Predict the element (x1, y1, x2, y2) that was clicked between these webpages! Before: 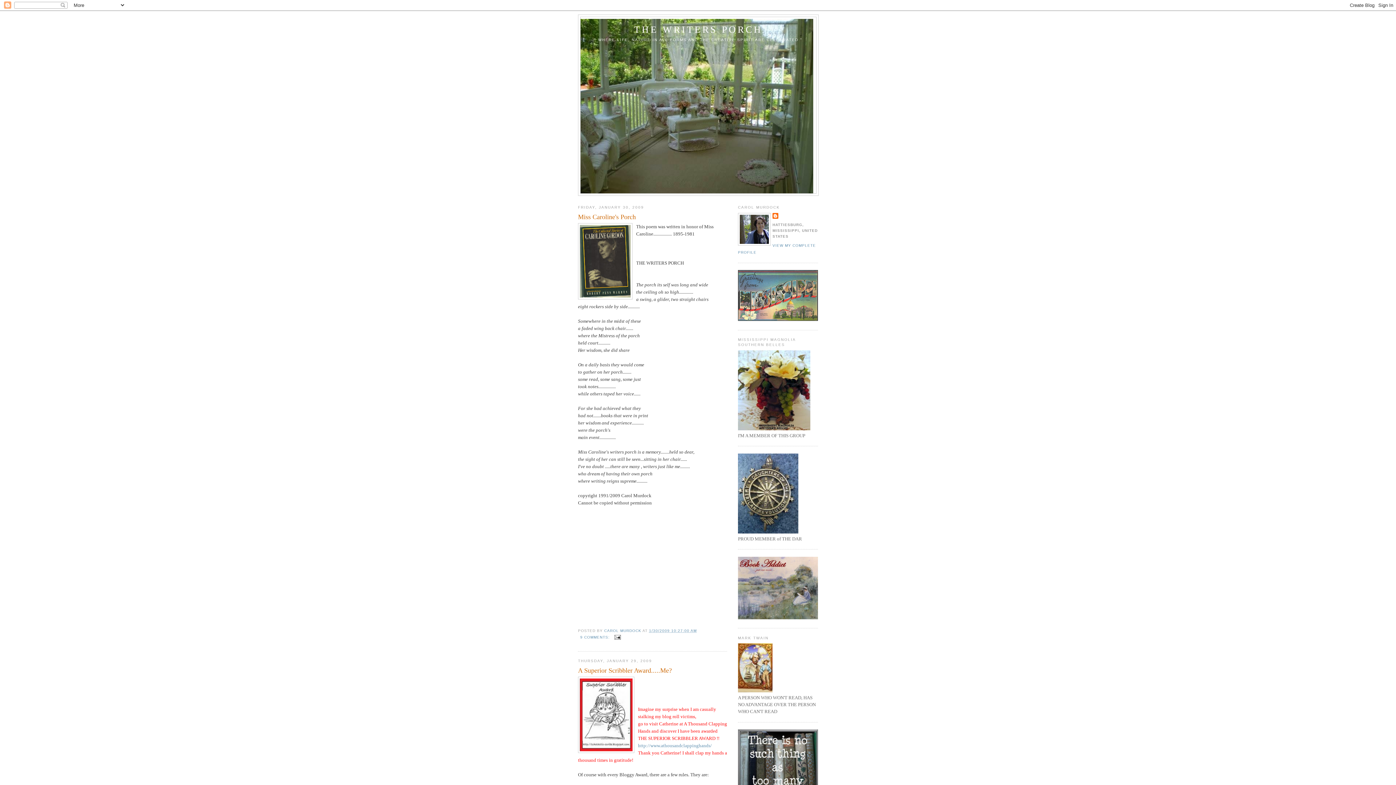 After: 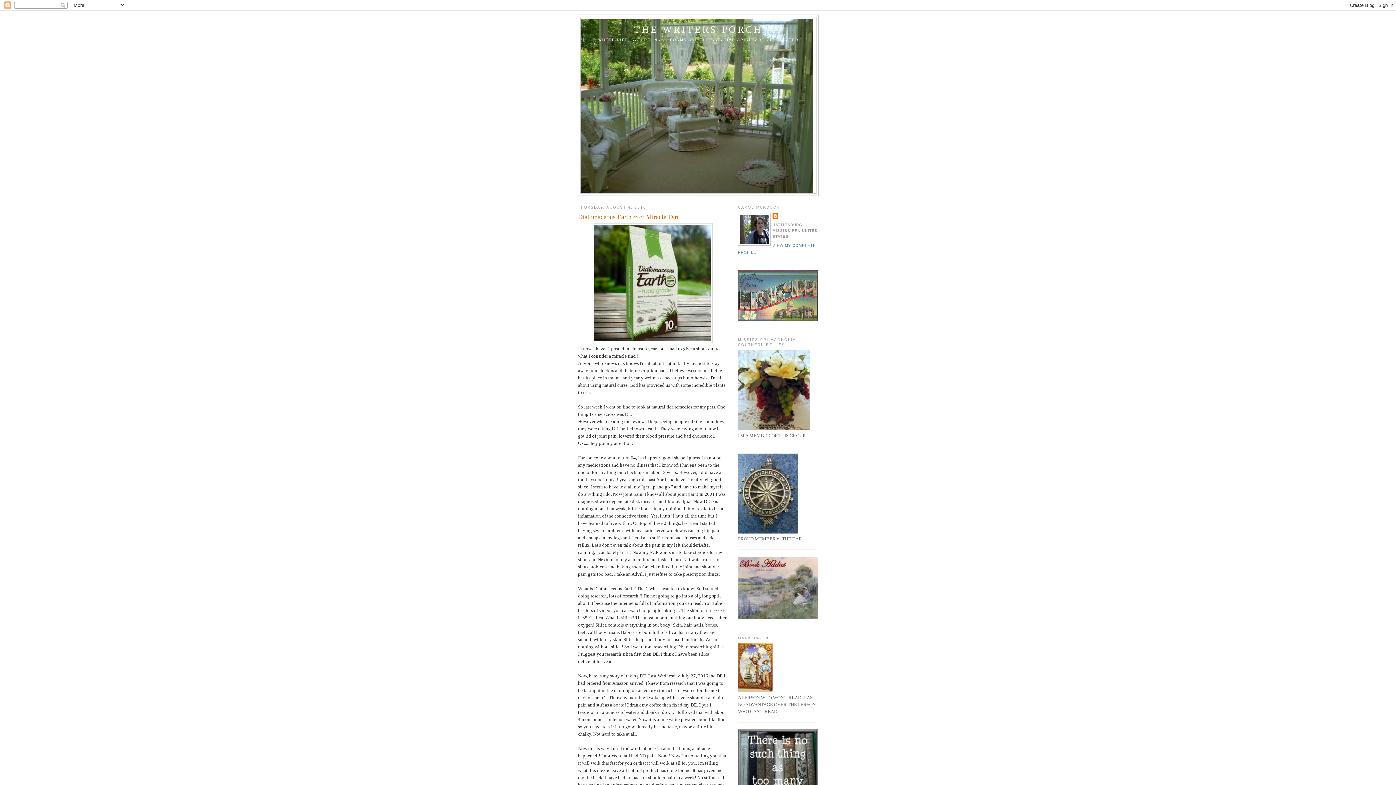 Action: label: THE WRITERS PORCH bbox: (634, 24, 762, 34)